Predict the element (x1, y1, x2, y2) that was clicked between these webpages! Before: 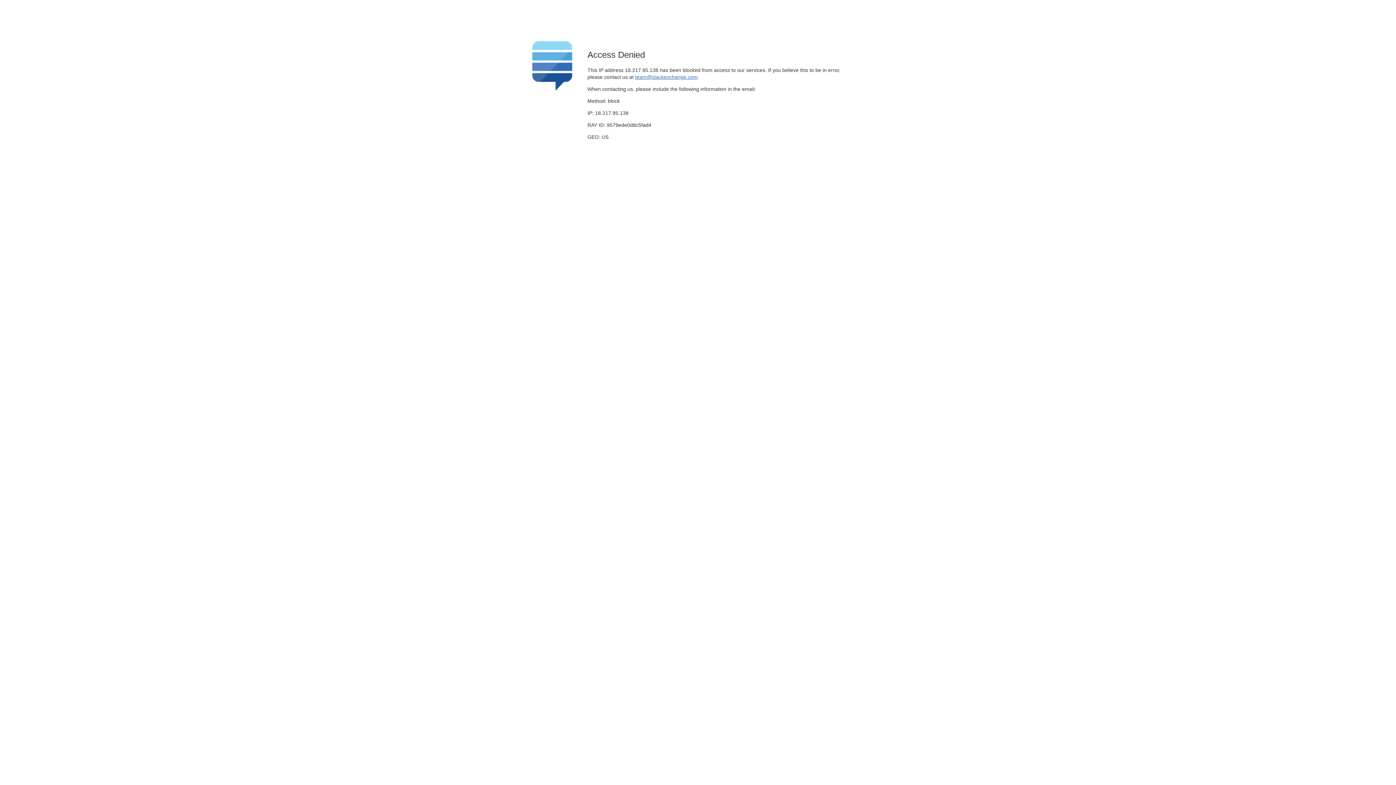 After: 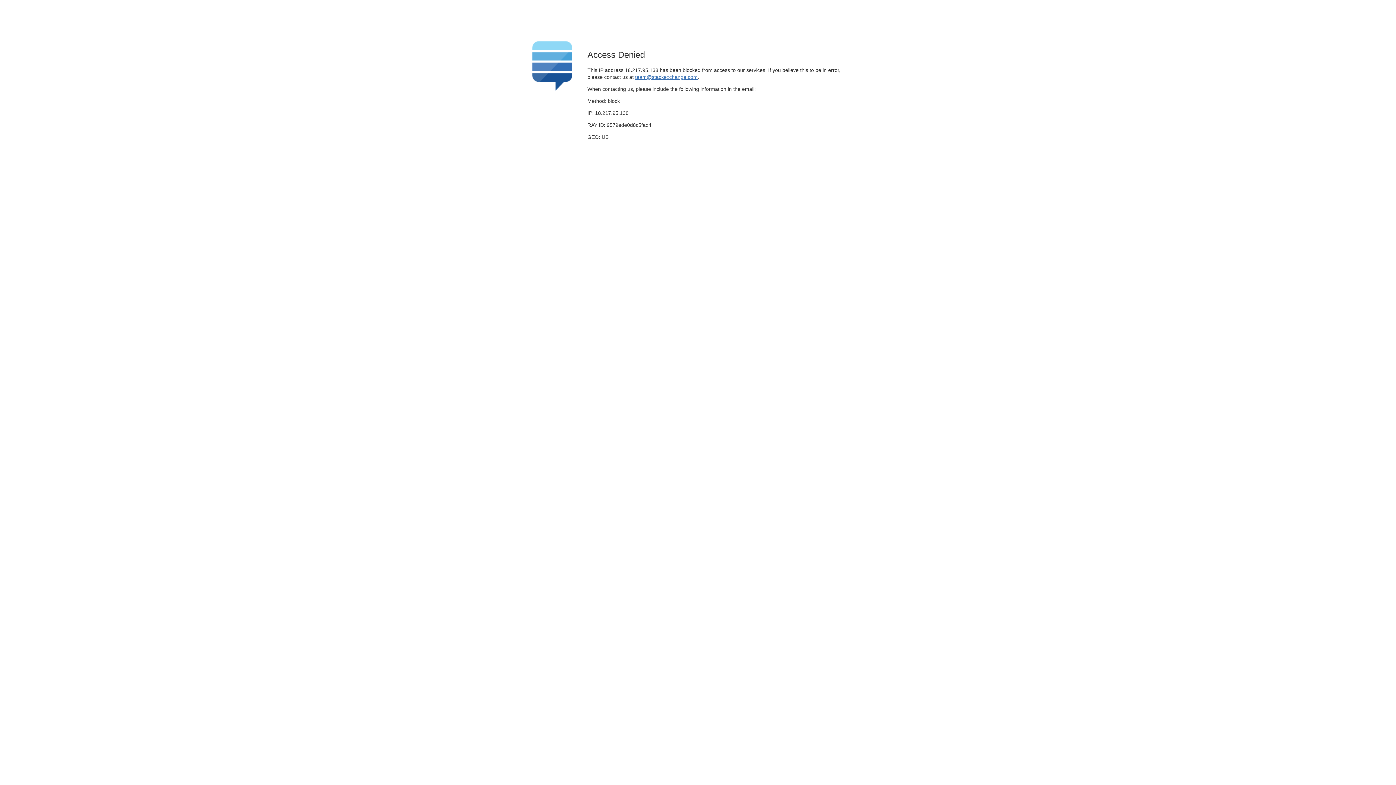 Action: bbox: (635, 74, 697, 79) label: team@stackexchange.com